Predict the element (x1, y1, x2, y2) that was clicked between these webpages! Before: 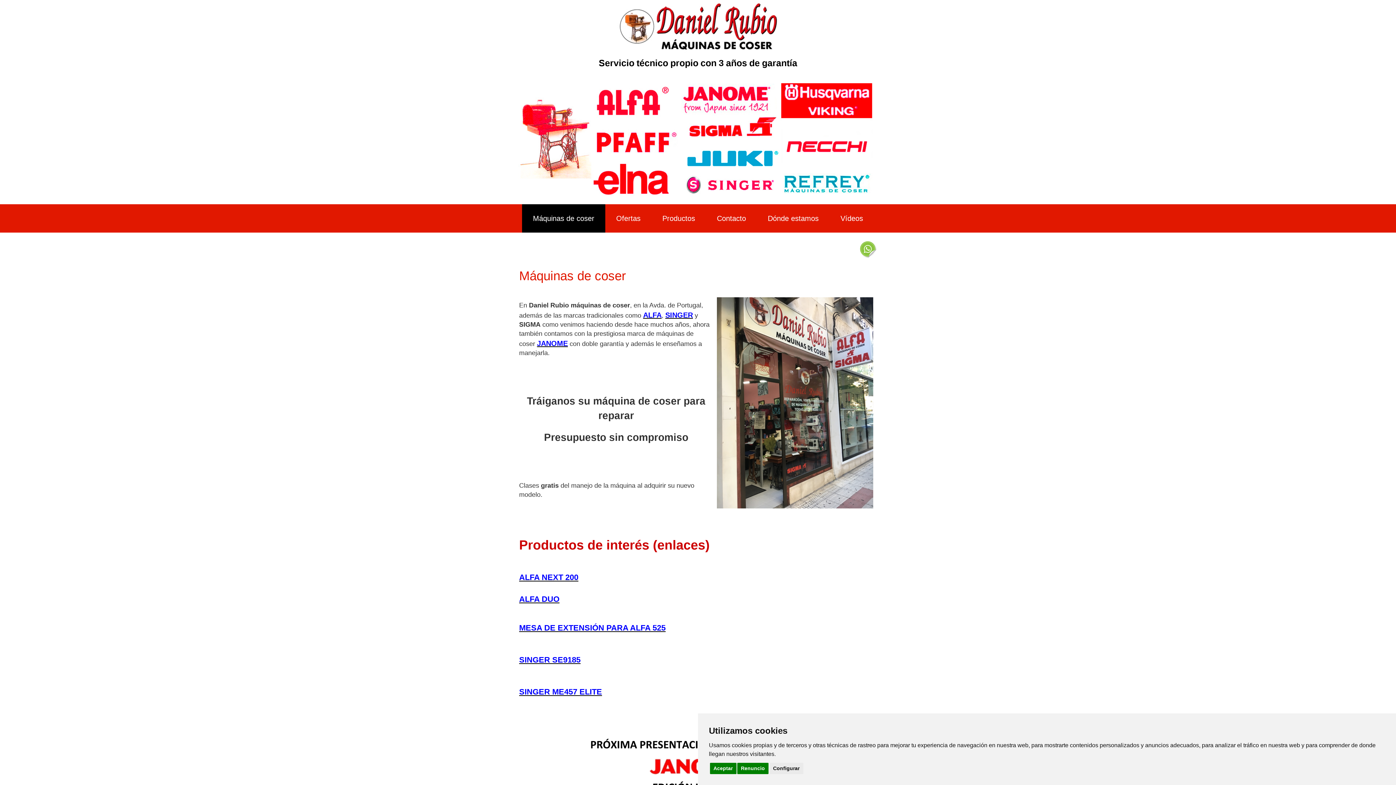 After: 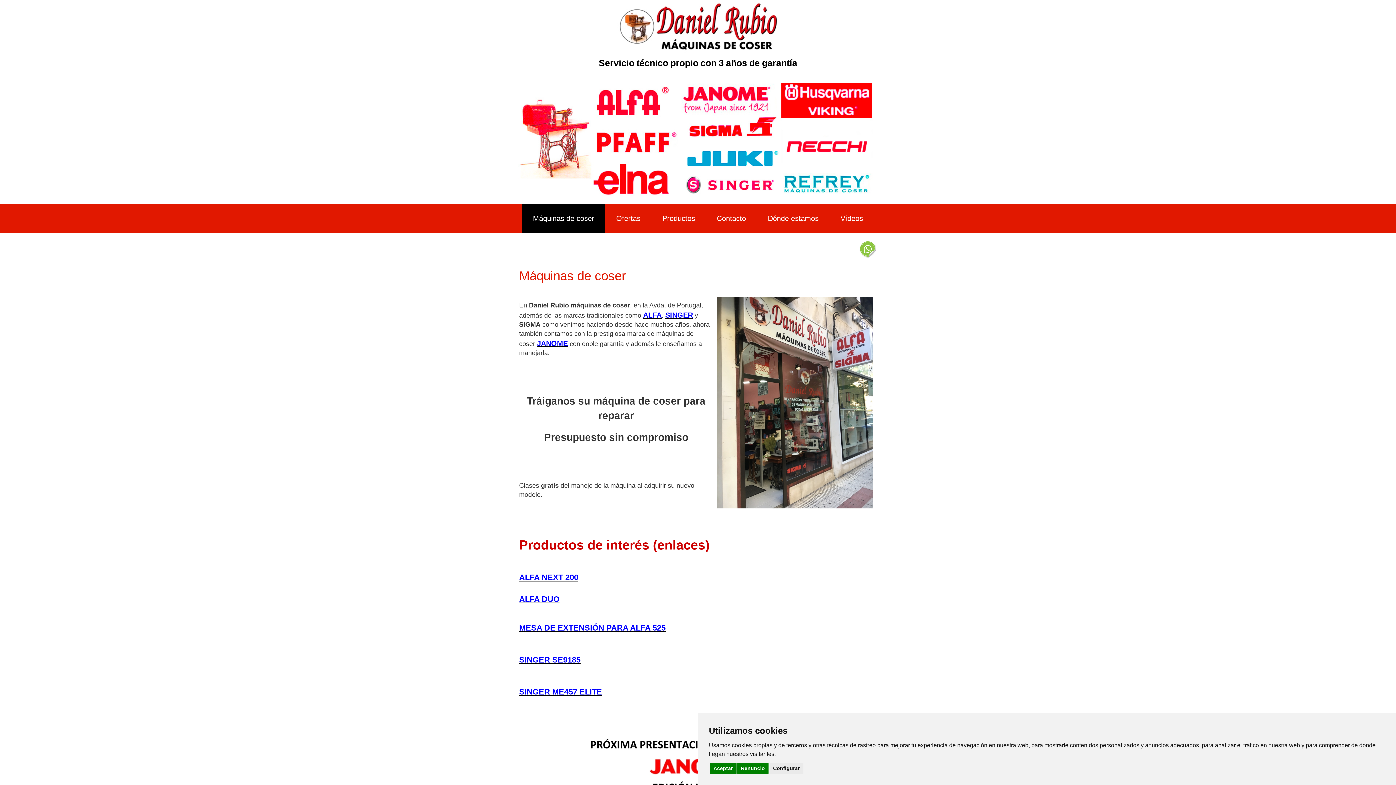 Action: label: Máquinas de coser bbox: (522, 204, 605, 232)